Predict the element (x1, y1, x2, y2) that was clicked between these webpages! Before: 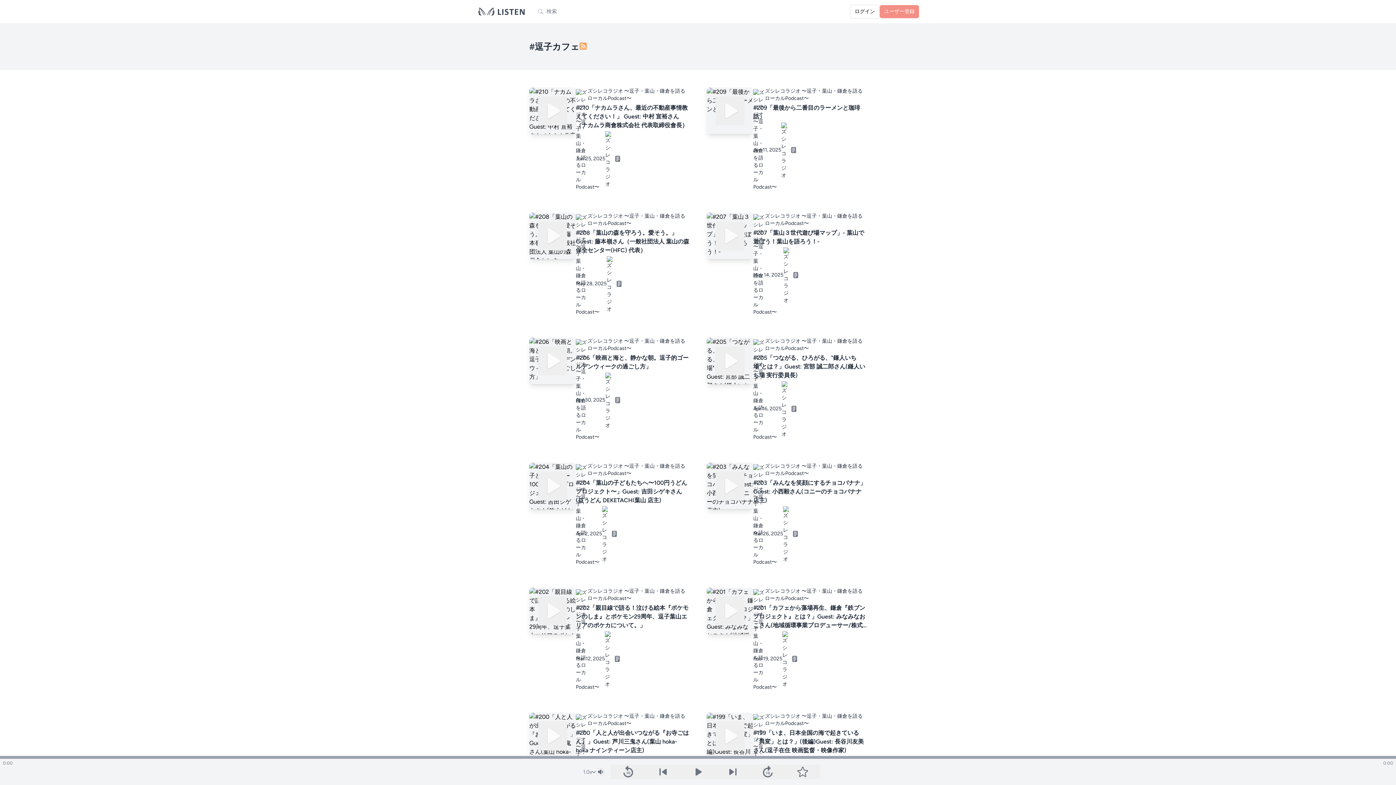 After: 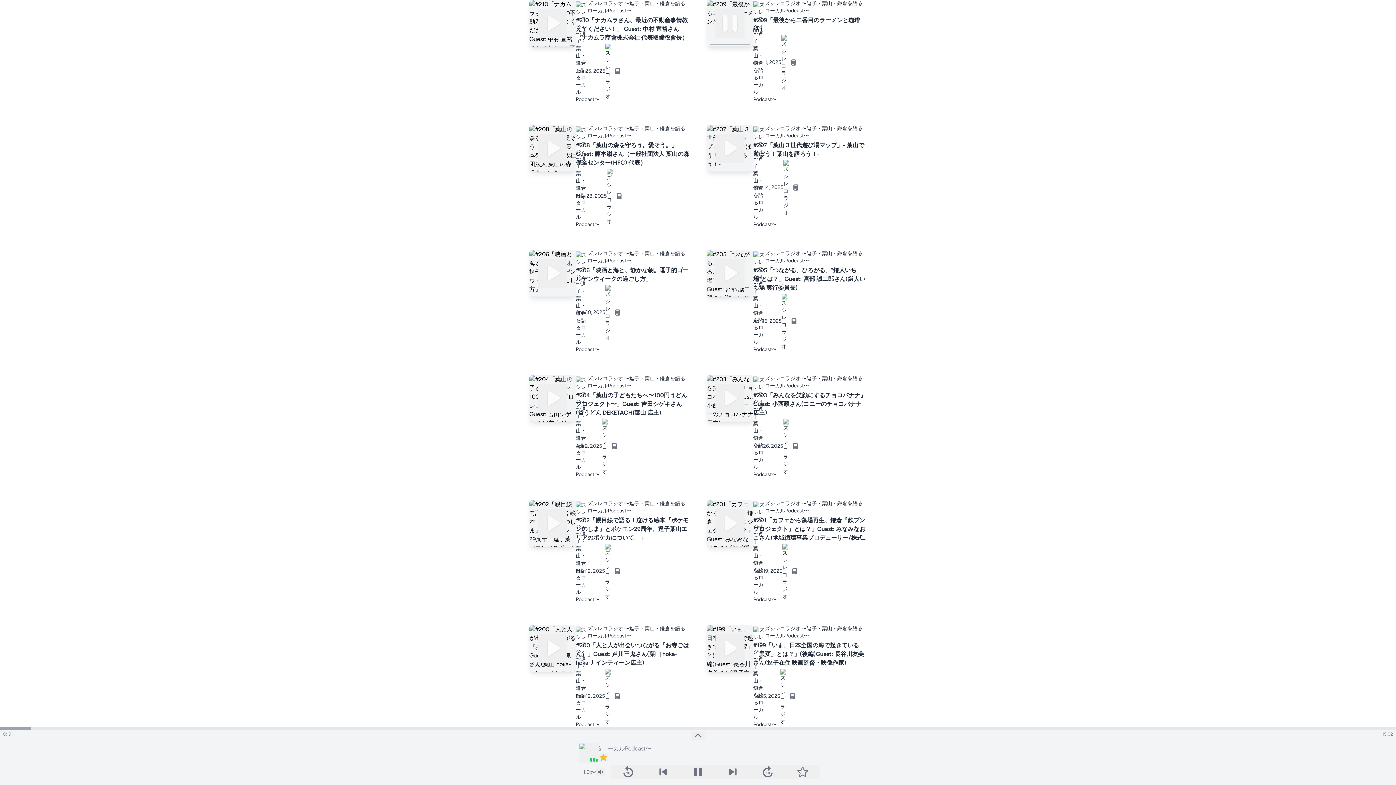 Action: bbox: (715, 96, 744, 125) label: 再生